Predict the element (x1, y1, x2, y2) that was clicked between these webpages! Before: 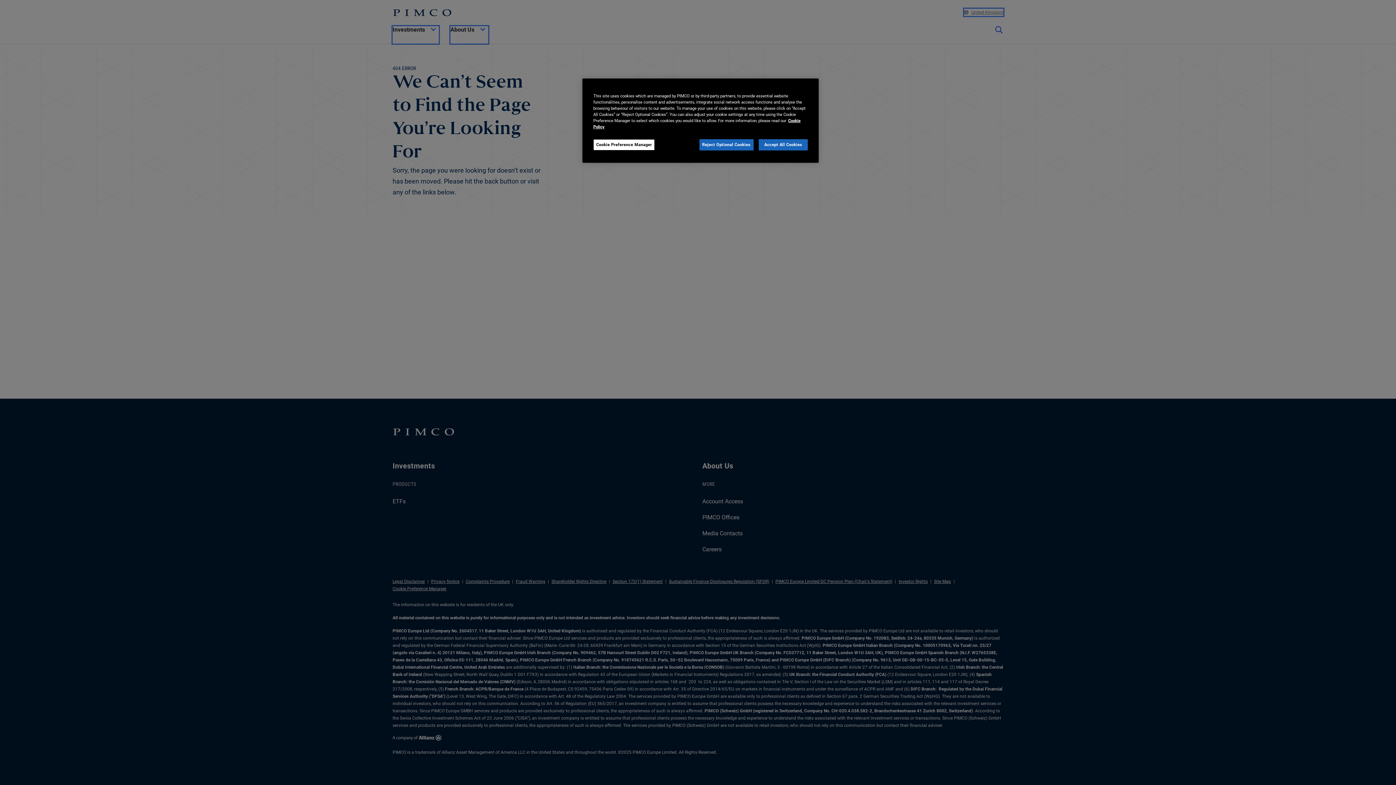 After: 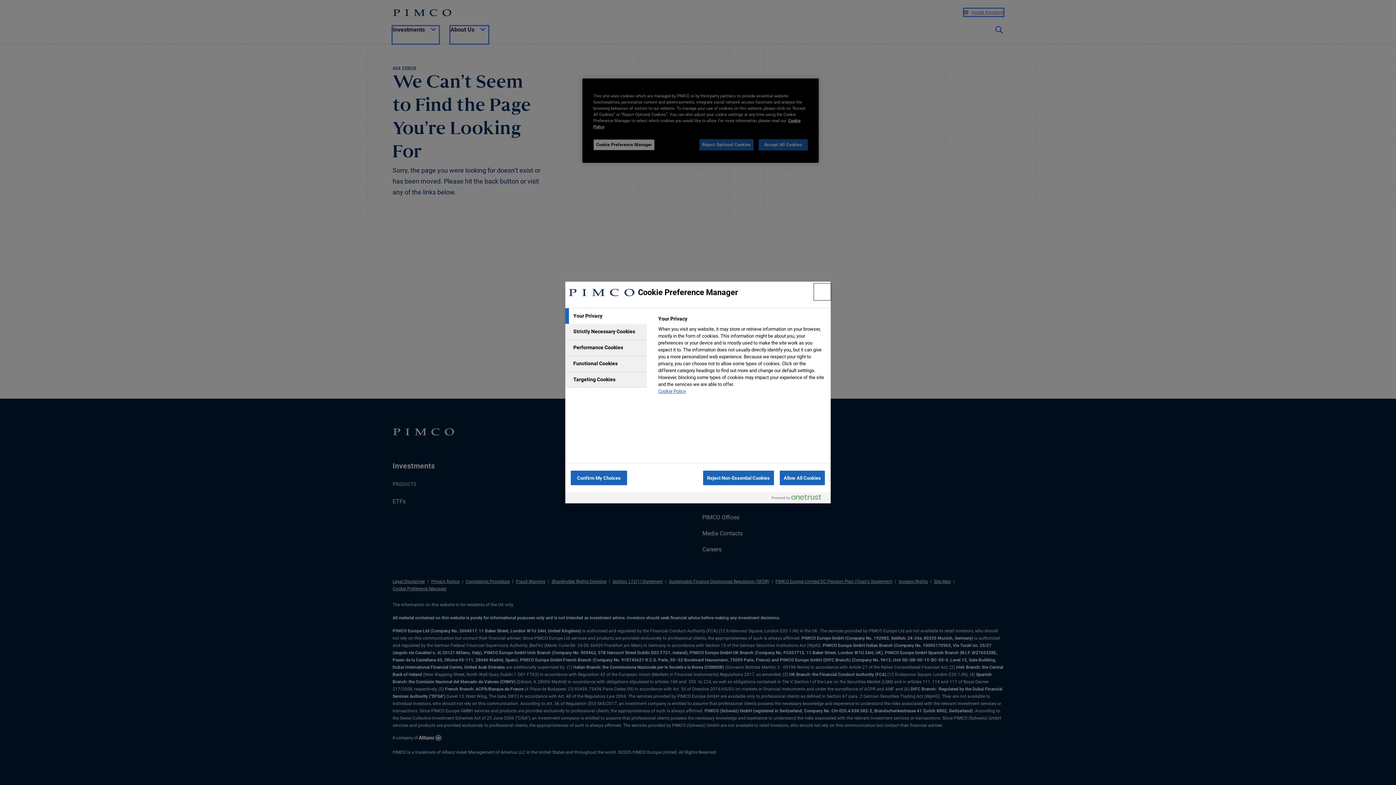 Action: bbox: (593, 139, 654, 150) label: Cookie Preference Manager